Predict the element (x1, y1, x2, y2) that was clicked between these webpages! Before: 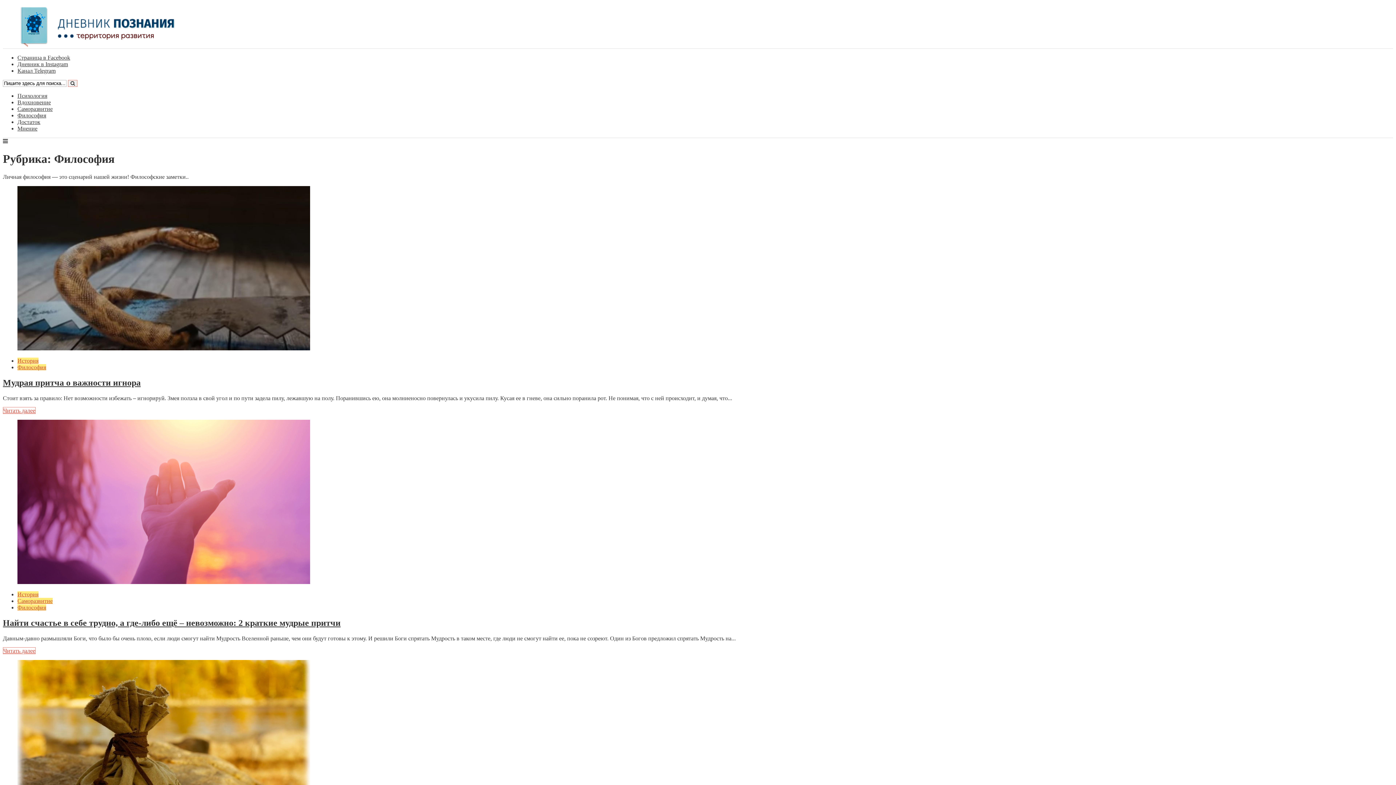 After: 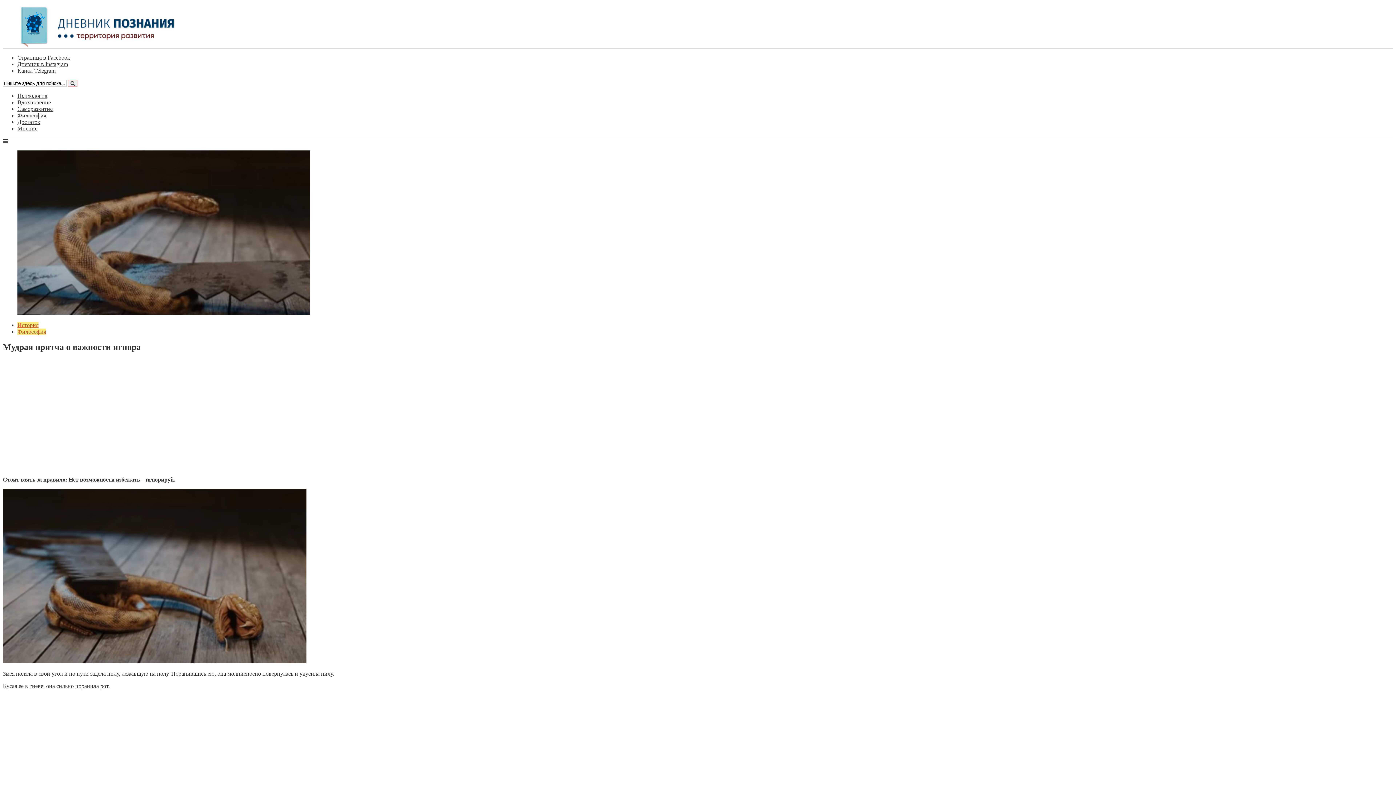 Action: label: Мудрая притча о важности игнора bbox: (2, 378, 140, 387)